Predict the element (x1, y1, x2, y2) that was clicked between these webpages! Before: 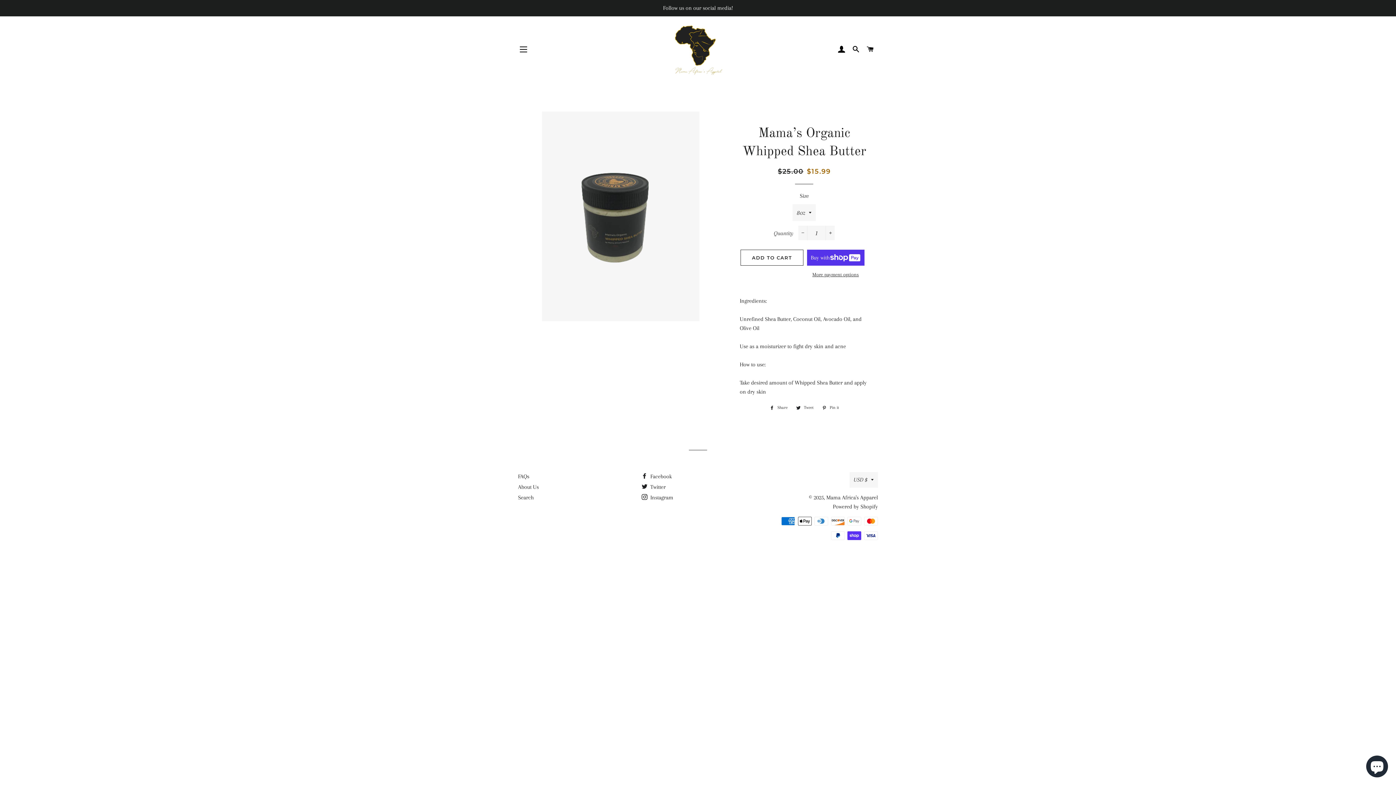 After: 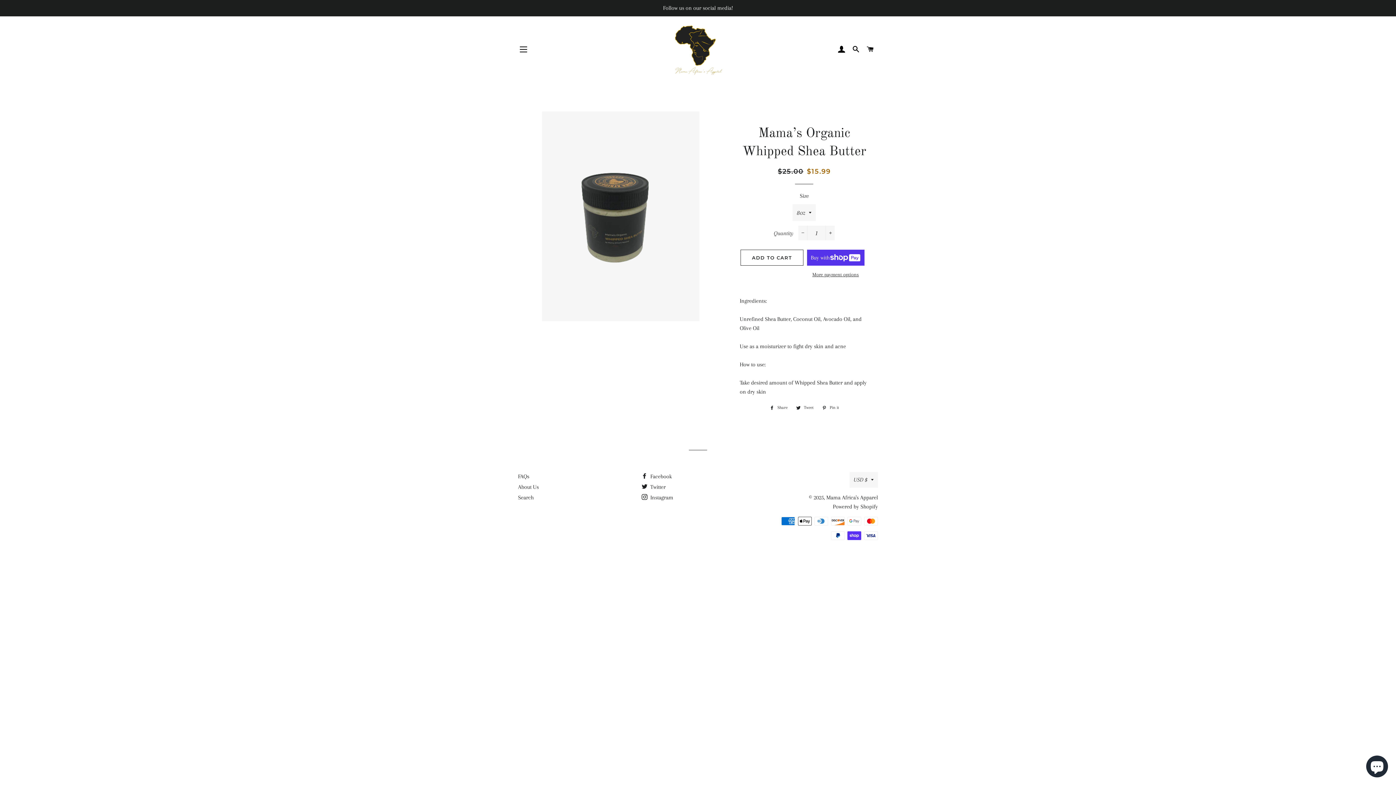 Action: bbox: (818, 404, 842, 412) label:  Pin it
Pin on Pinterest